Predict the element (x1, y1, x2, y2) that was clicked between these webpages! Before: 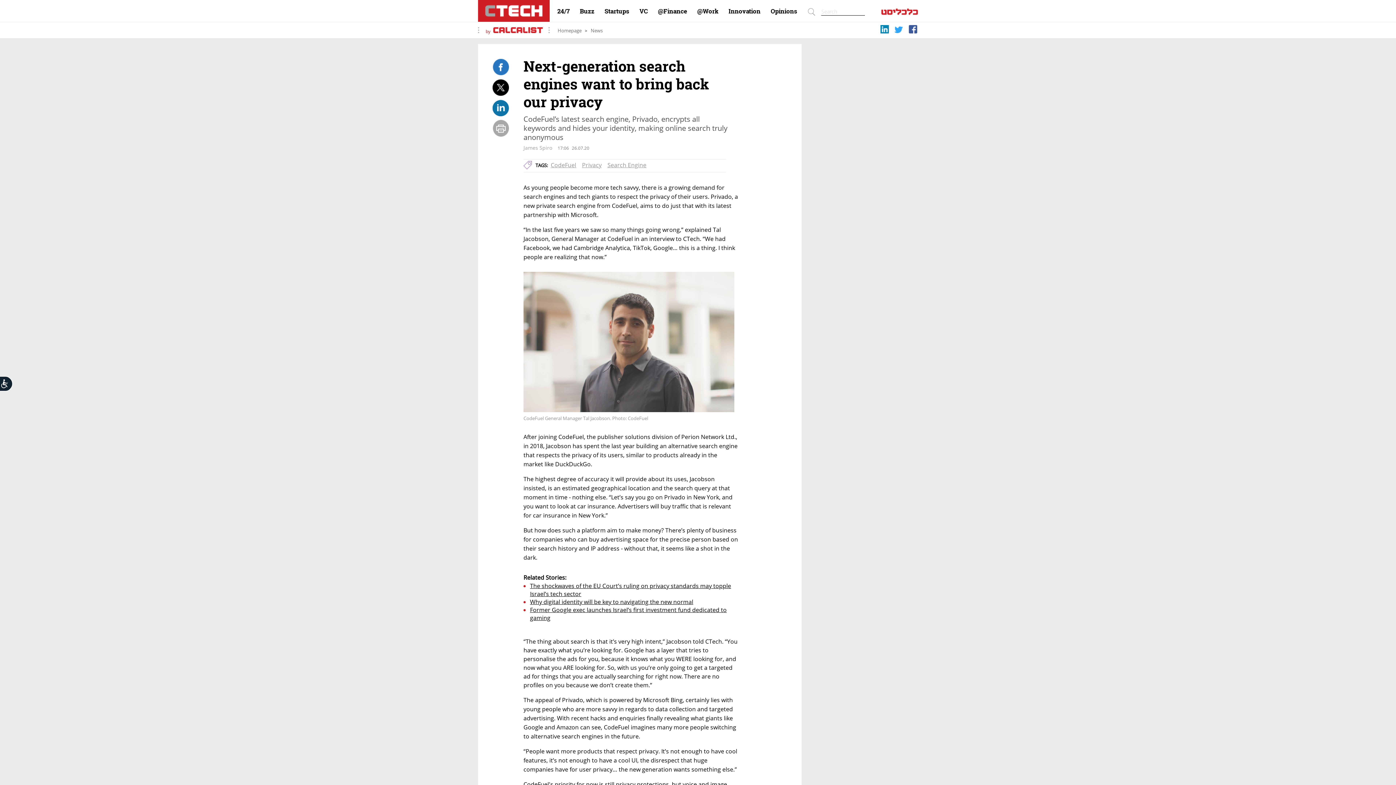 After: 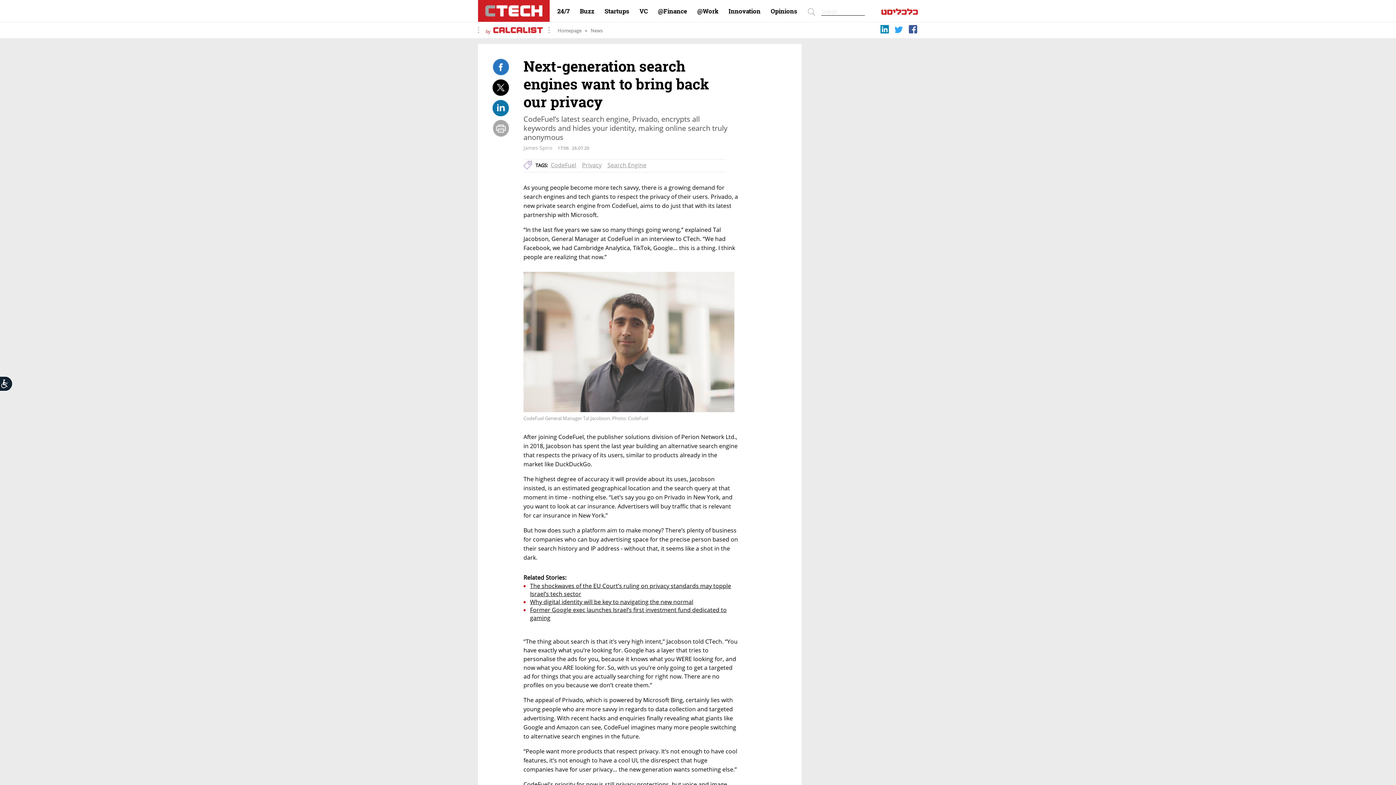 Action: bbox: (881, 10, 918, 16)